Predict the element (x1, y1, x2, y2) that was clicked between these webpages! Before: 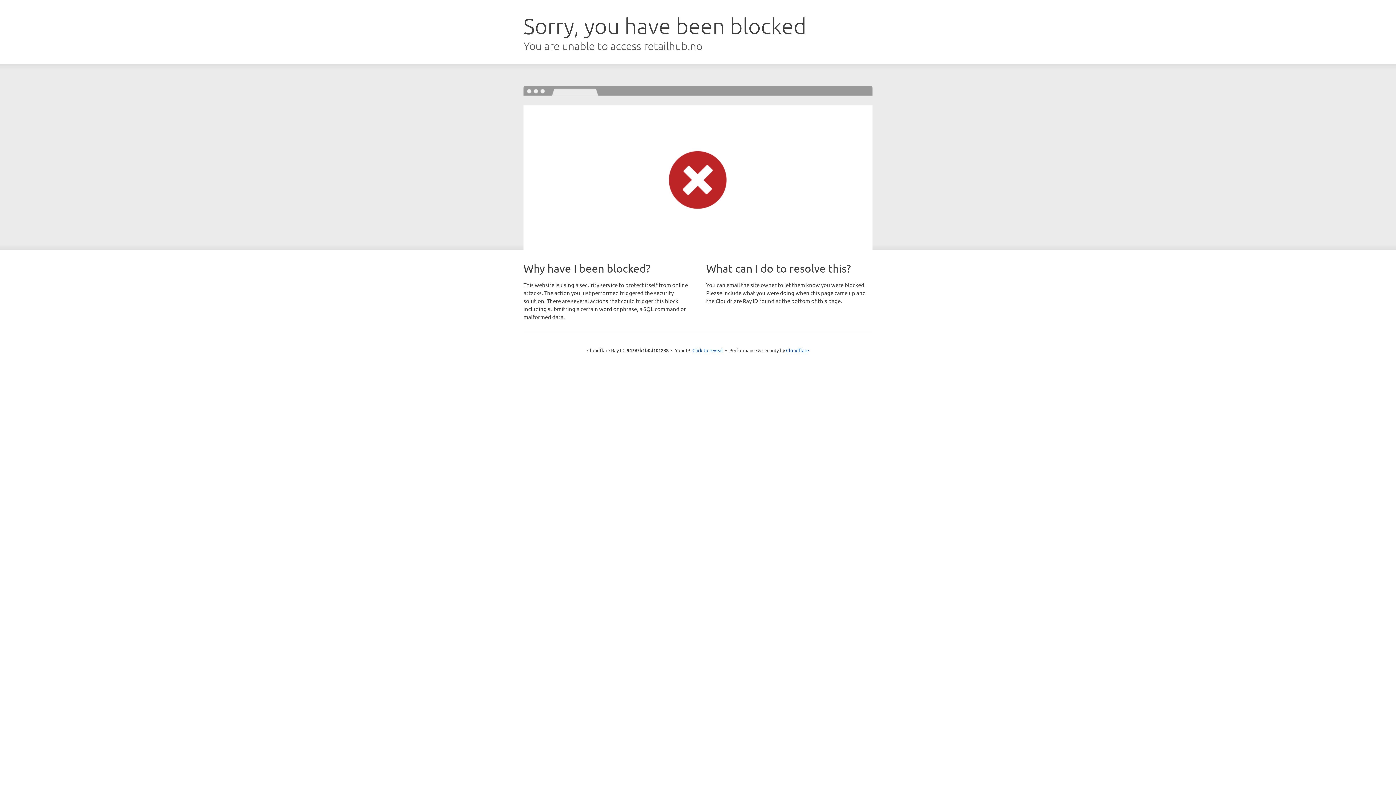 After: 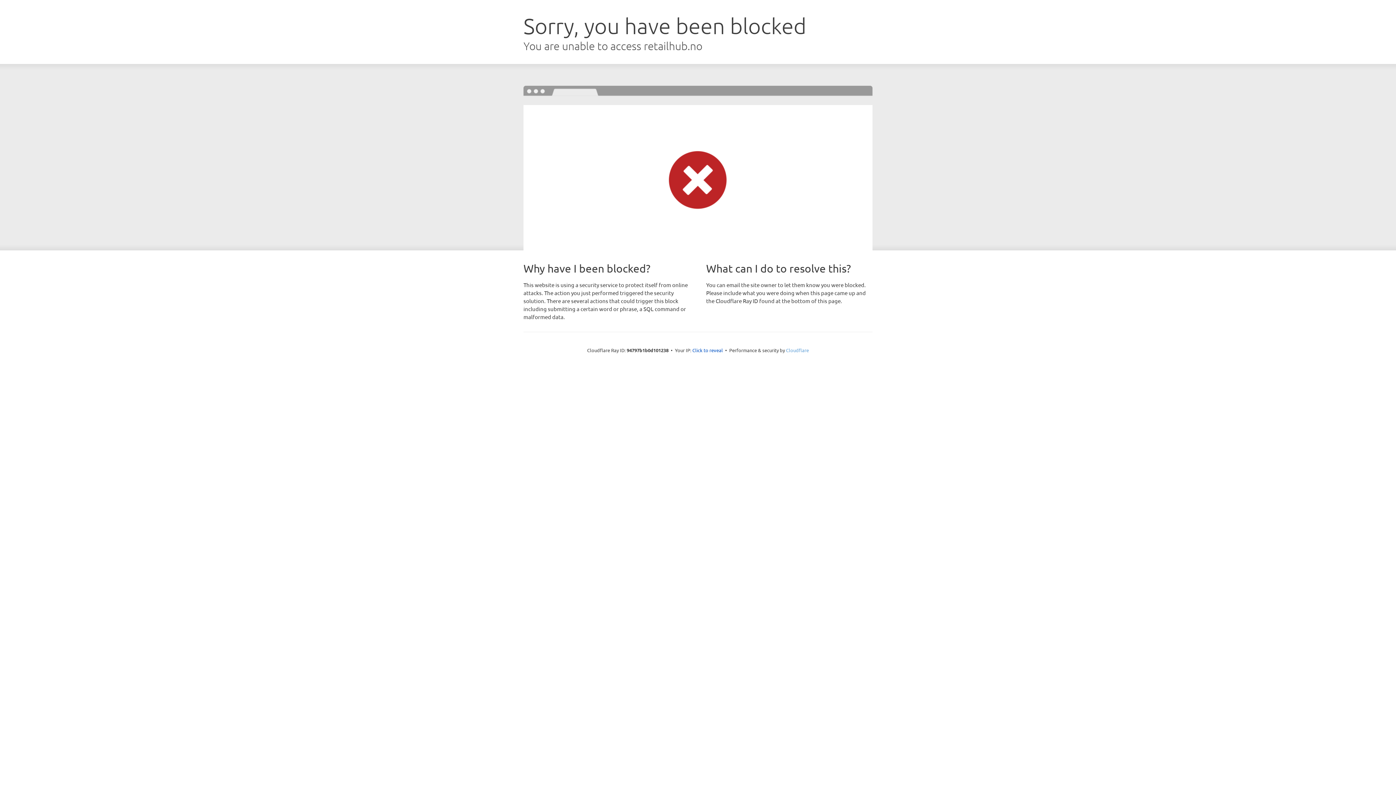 Action: bbox: (786, 347, 809, 353) label: Cloudflare